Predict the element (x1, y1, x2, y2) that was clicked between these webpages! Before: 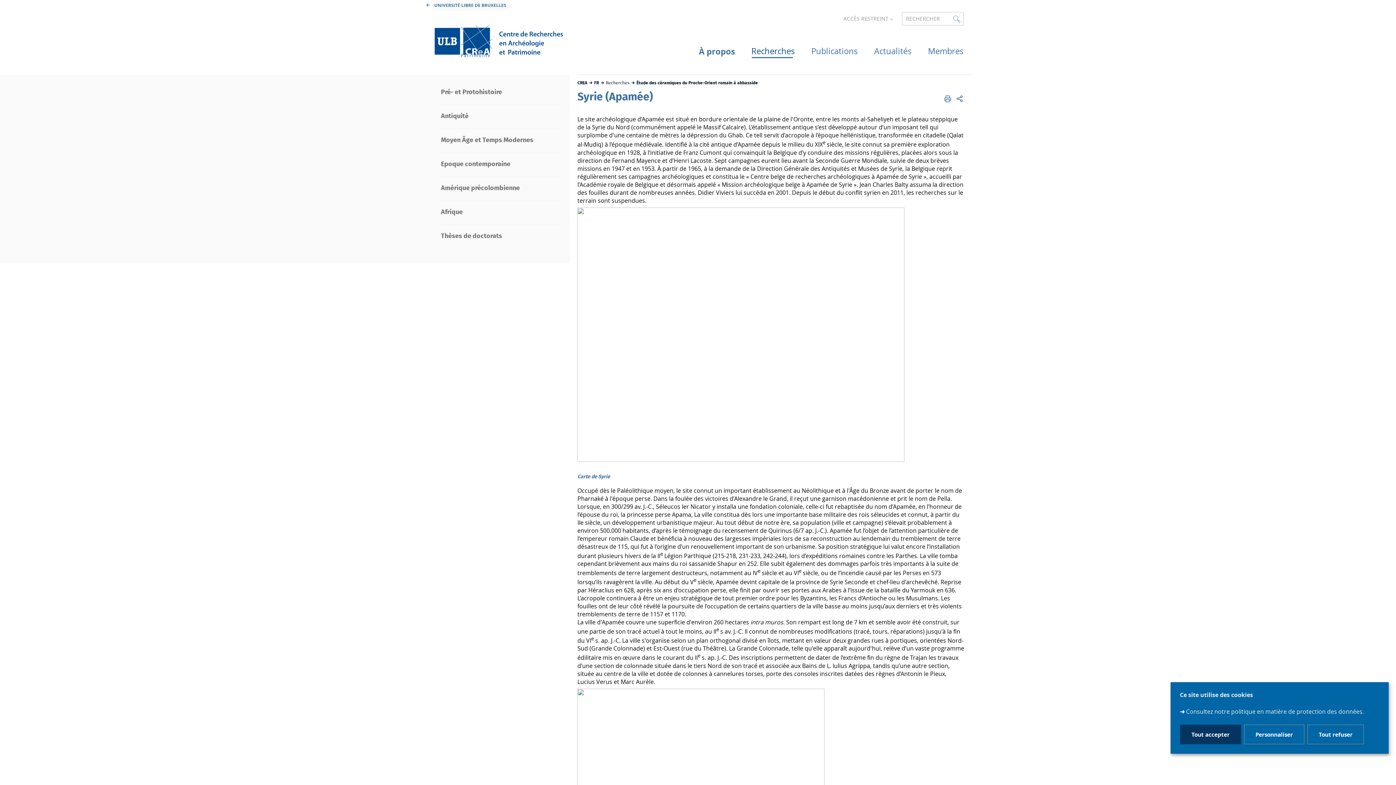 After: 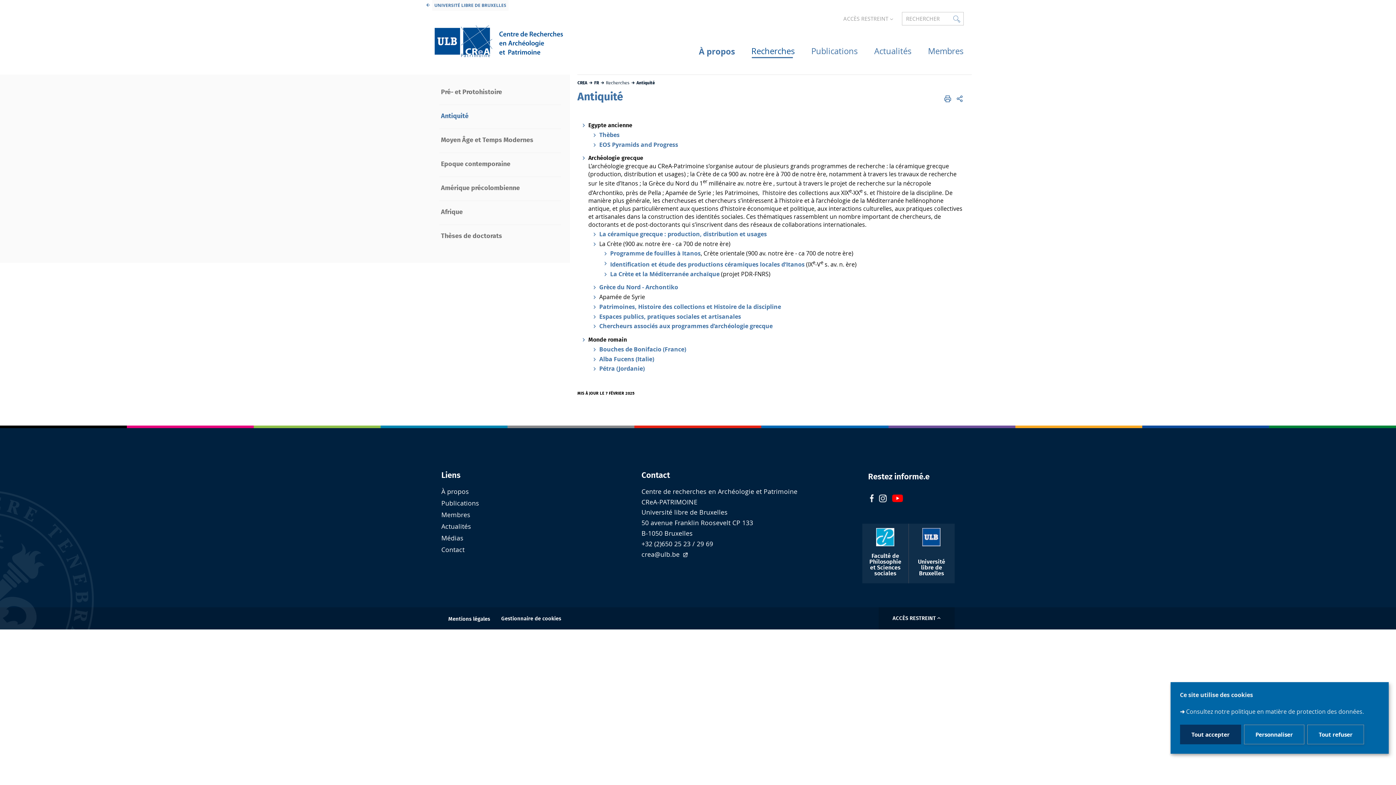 Action: label: Antiquité bbox: (436, 108, 559, 123)